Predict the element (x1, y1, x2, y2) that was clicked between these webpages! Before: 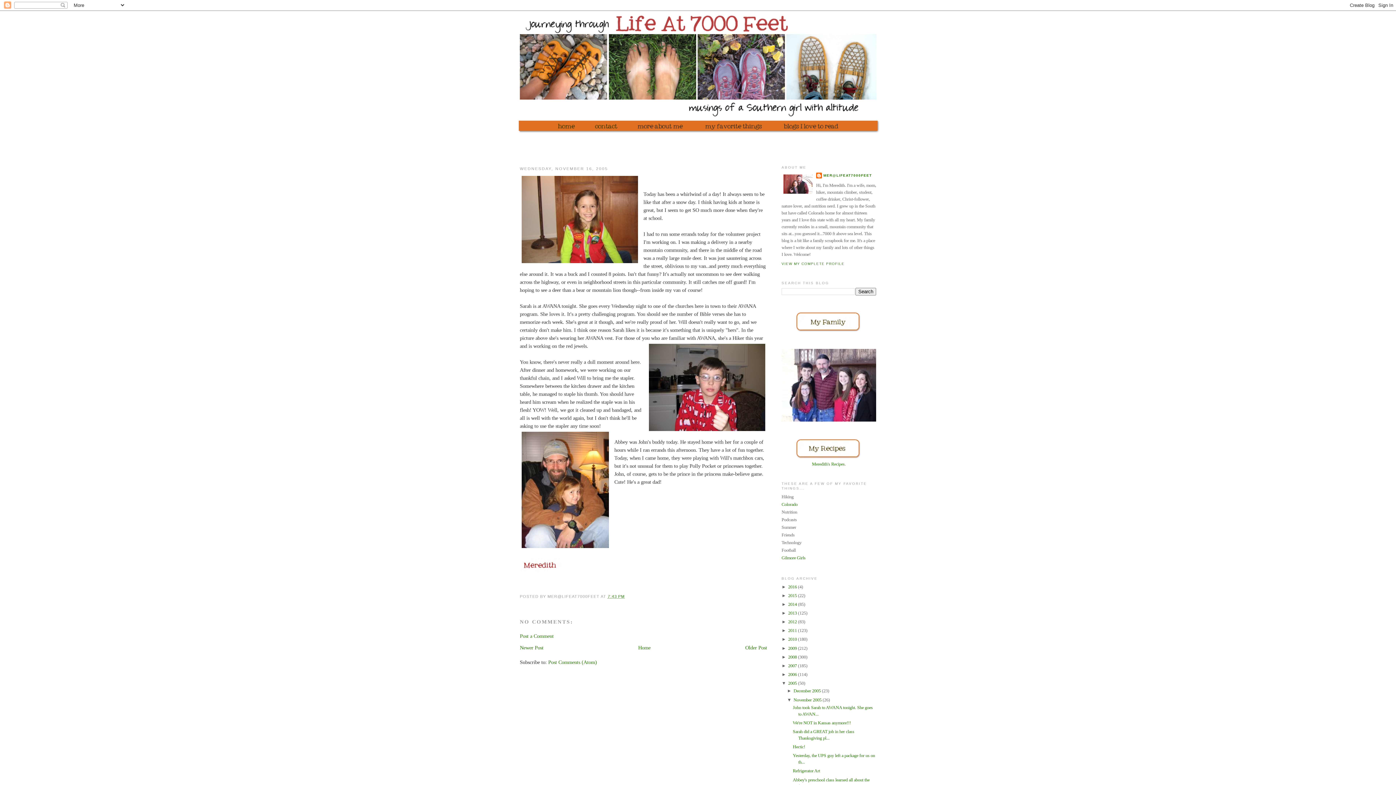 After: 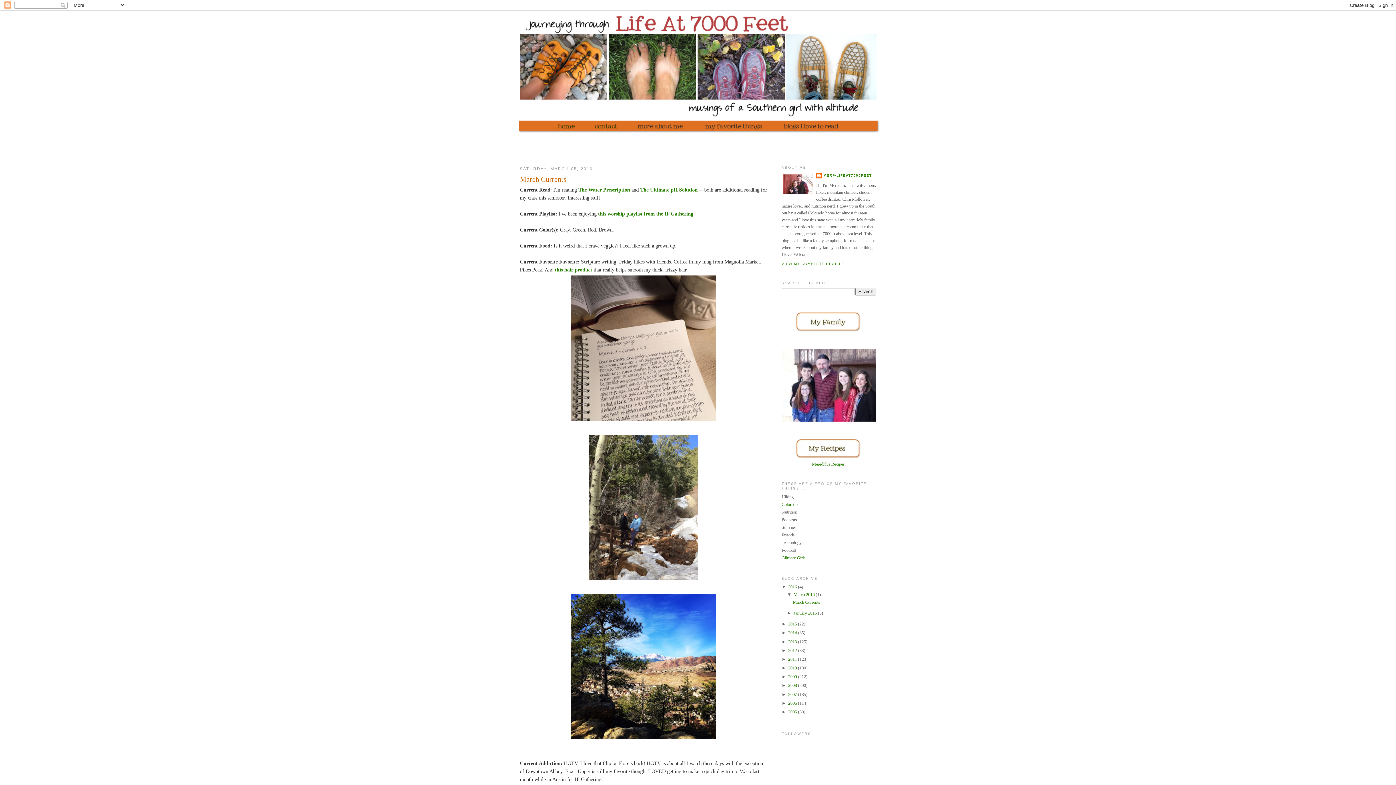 Action: bbox: (638, 644, 650, 650) label: Home